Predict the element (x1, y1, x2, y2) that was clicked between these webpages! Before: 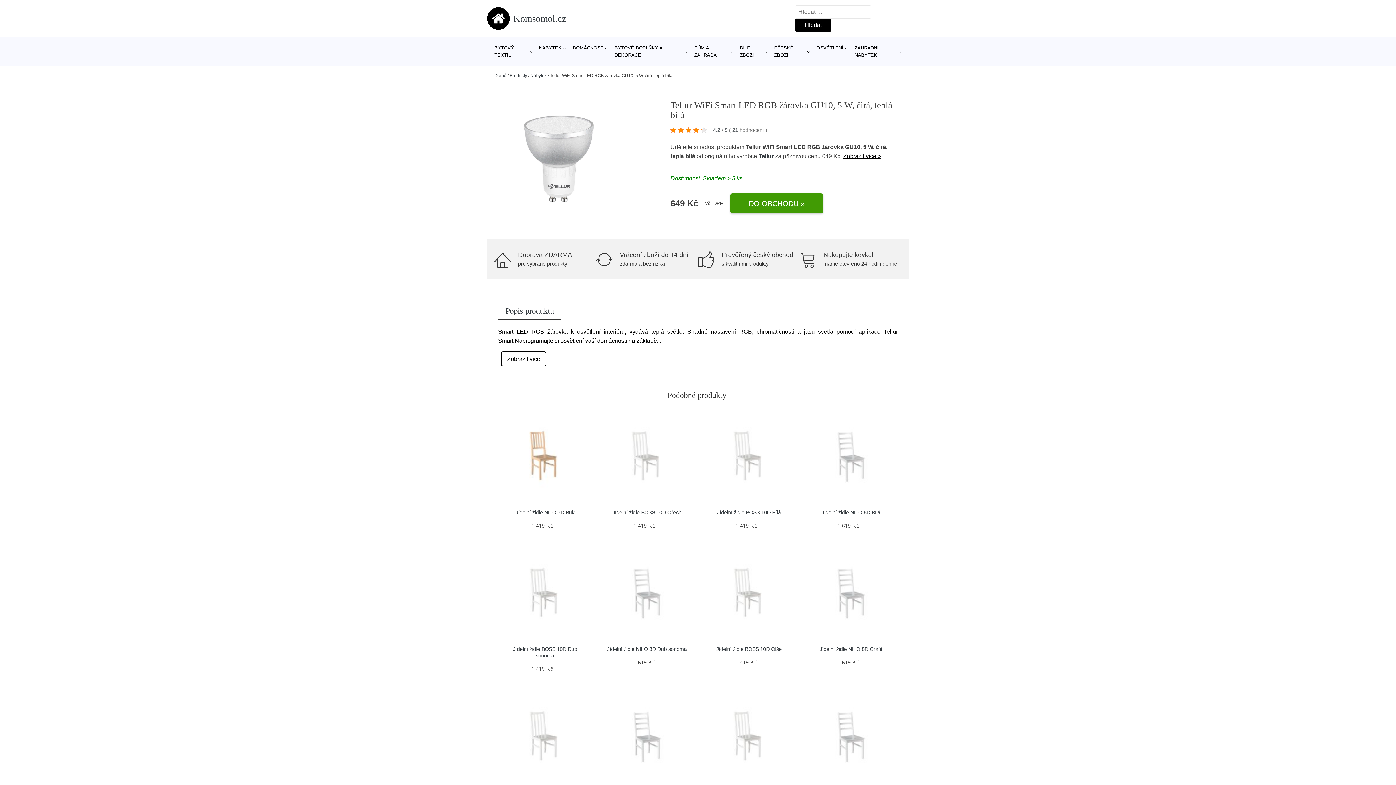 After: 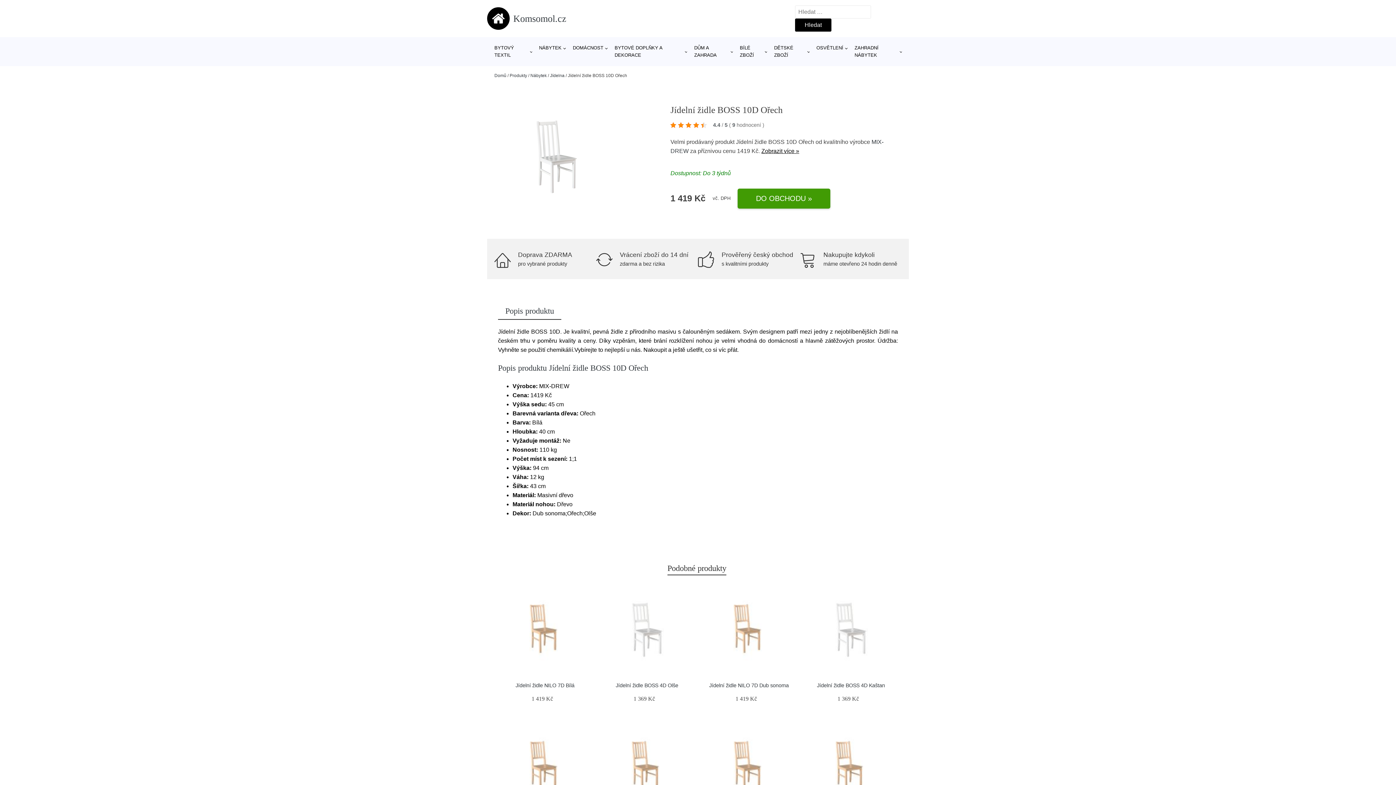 Action: label: Jídelní židle BOSS 10D Ořech bbox: (612, 509, 681, 515)